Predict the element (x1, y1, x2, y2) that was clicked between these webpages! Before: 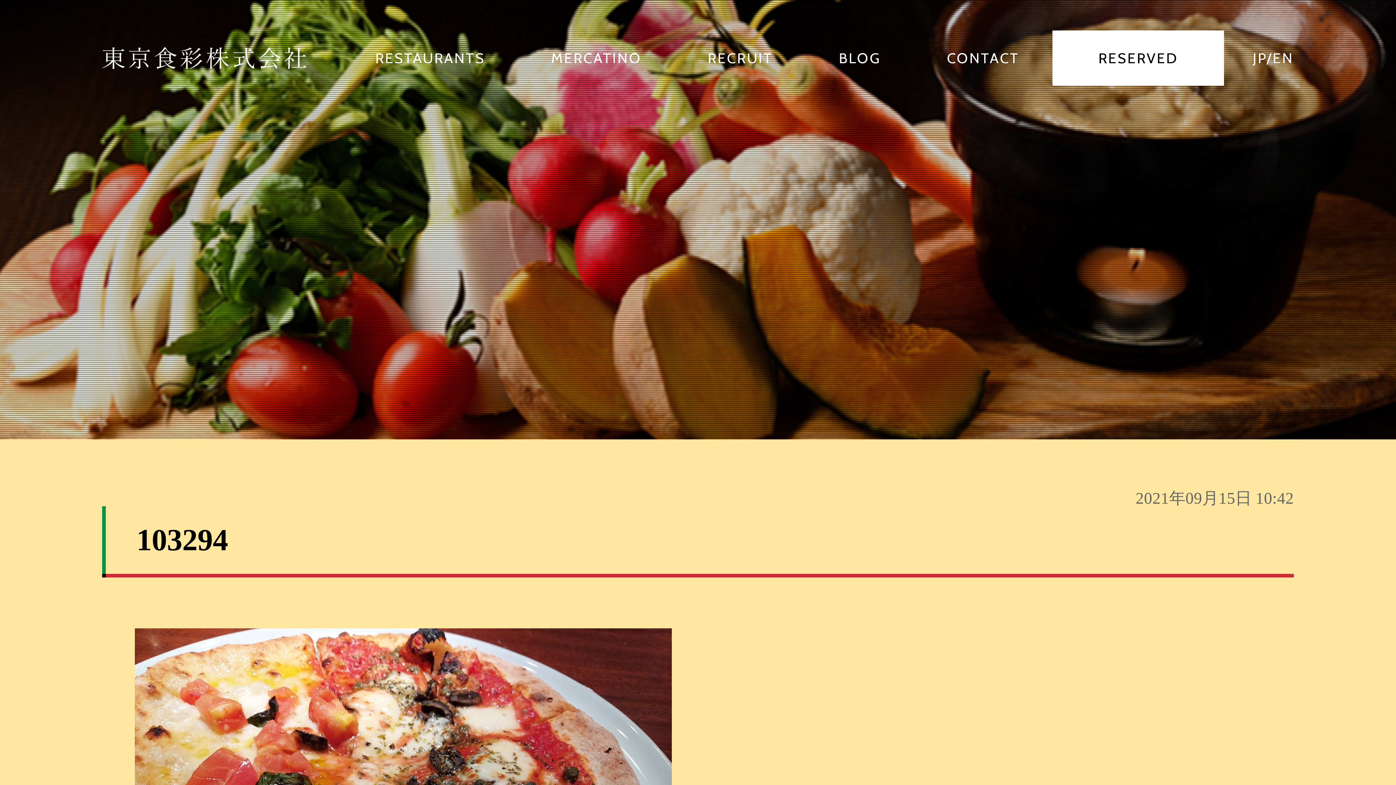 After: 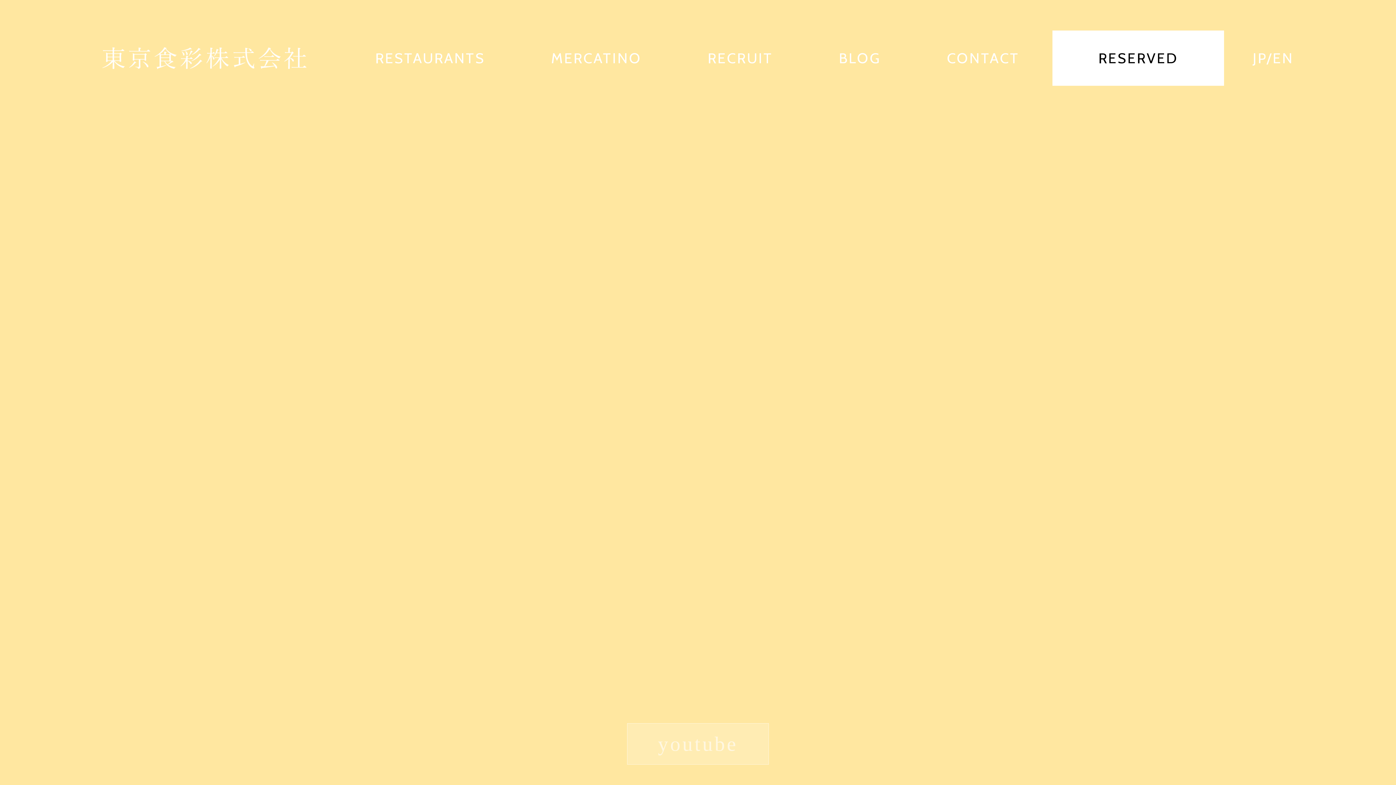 Action: bbox: (1253, 49, 1266, 66) label: JP